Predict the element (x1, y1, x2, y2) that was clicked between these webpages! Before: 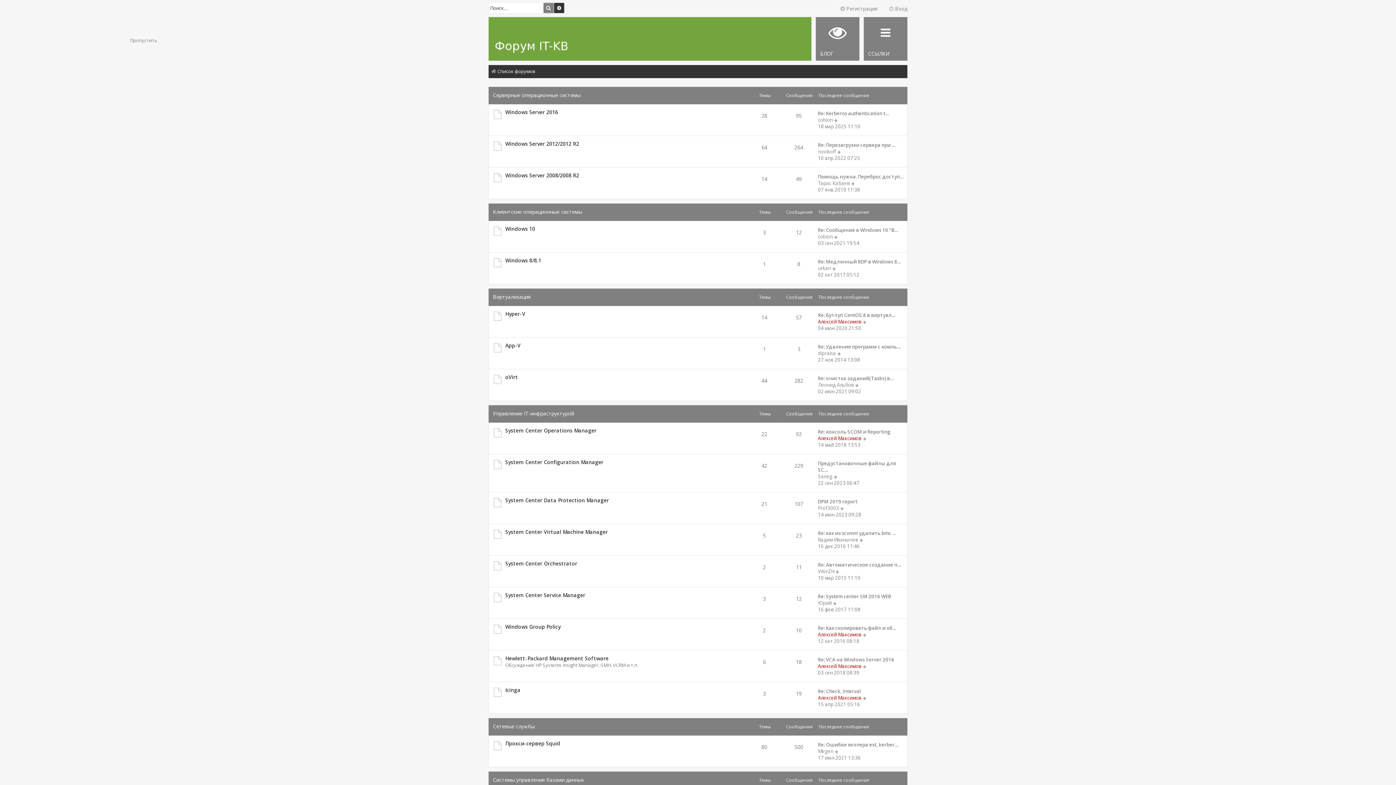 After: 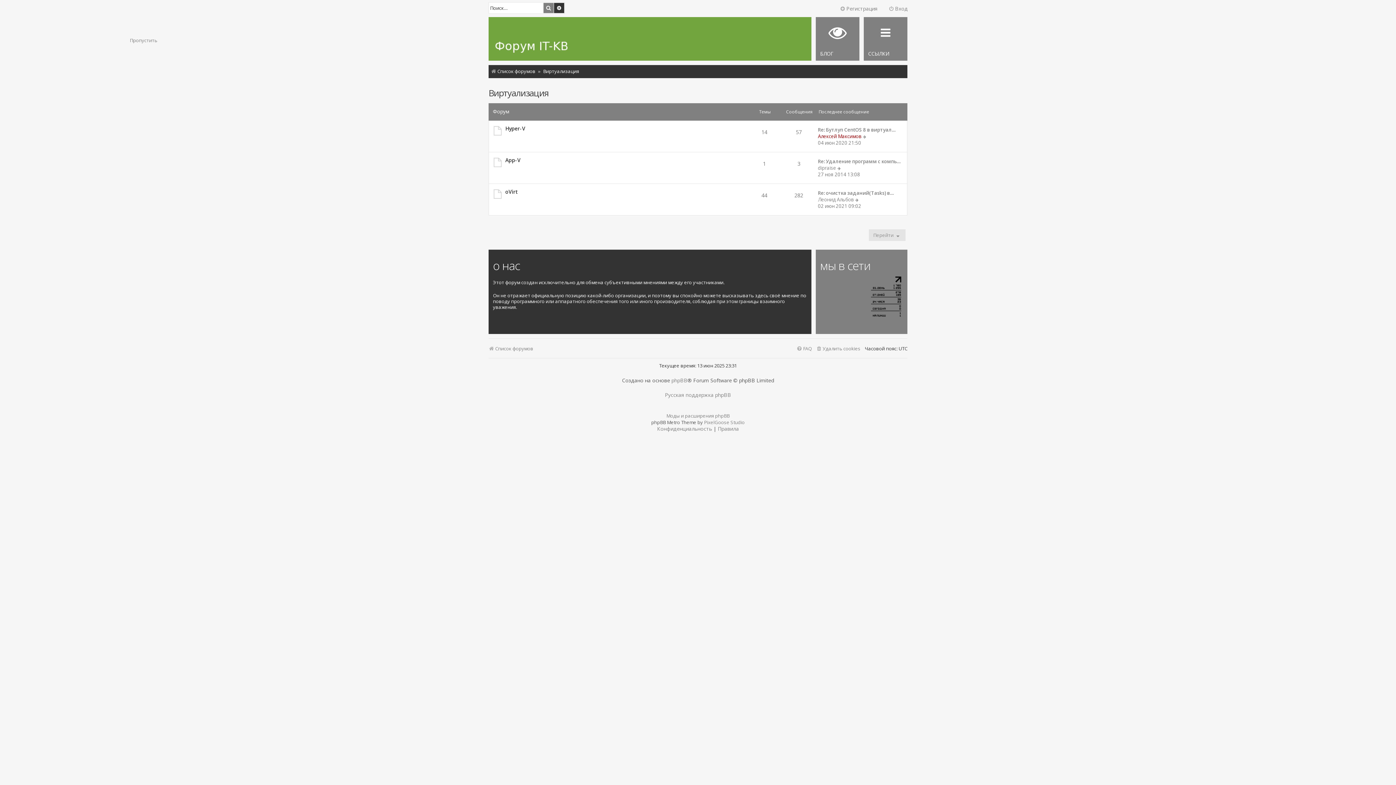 Action: label: Виртуализация bbox: (493, 293, 530, 300)